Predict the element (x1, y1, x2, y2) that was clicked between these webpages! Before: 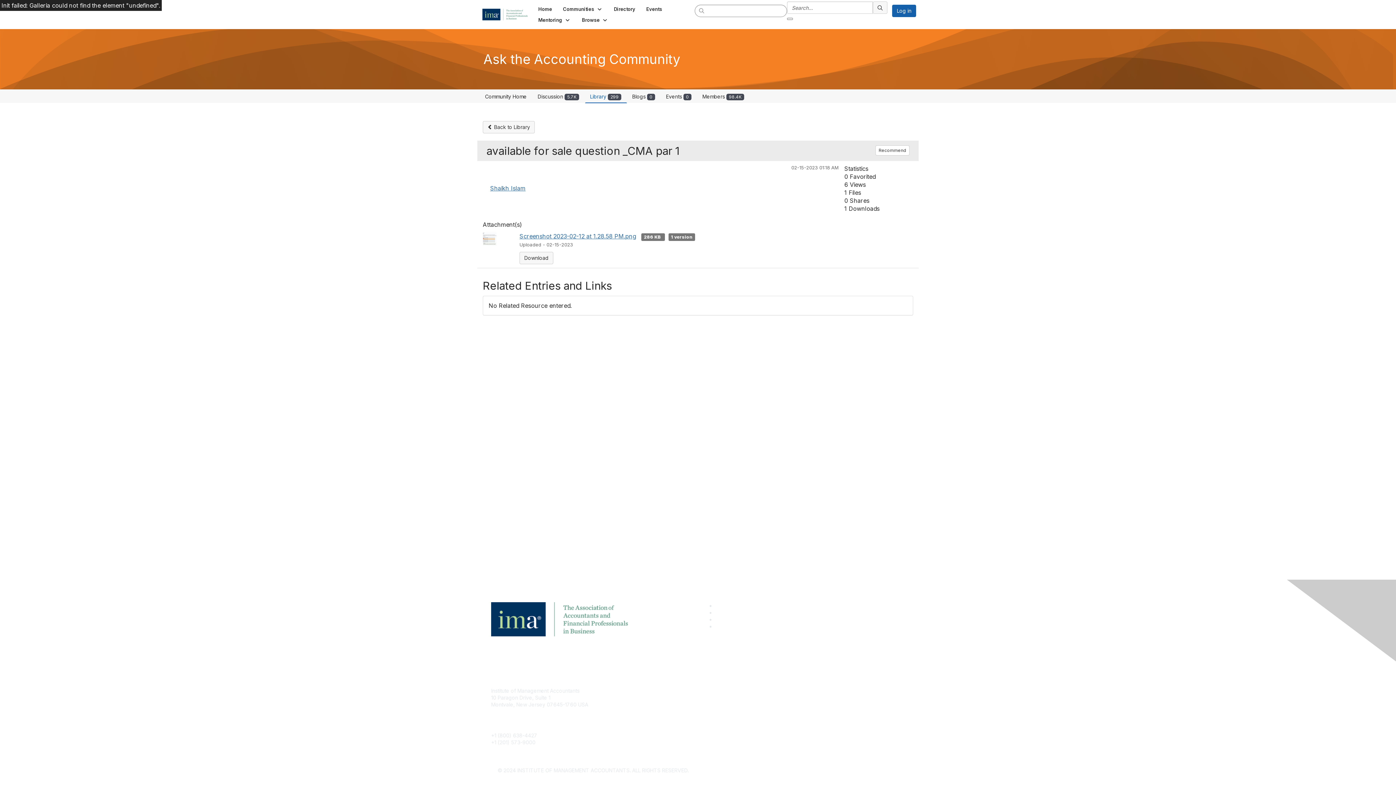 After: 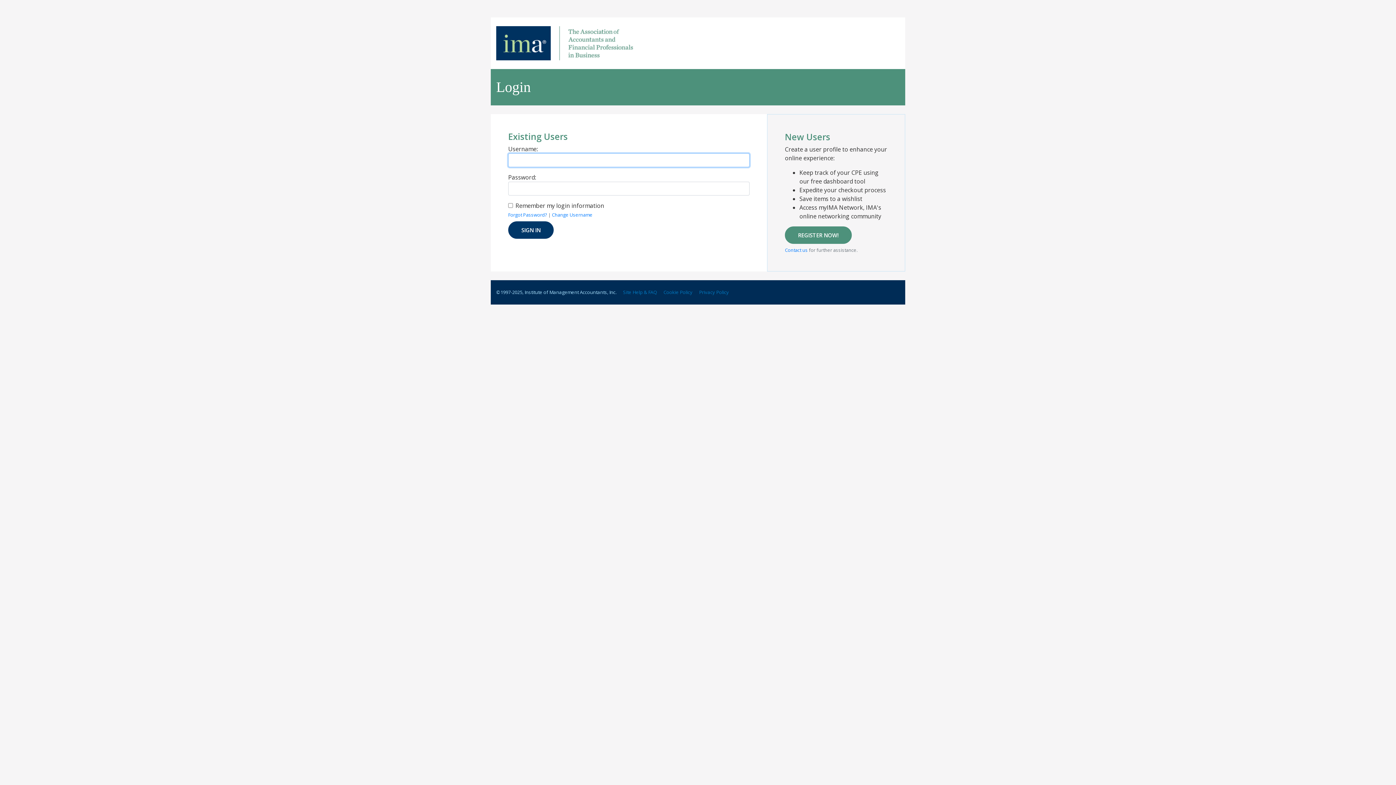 Action: bbox: (490, 184, 525, 192) label: Shaikh Islam